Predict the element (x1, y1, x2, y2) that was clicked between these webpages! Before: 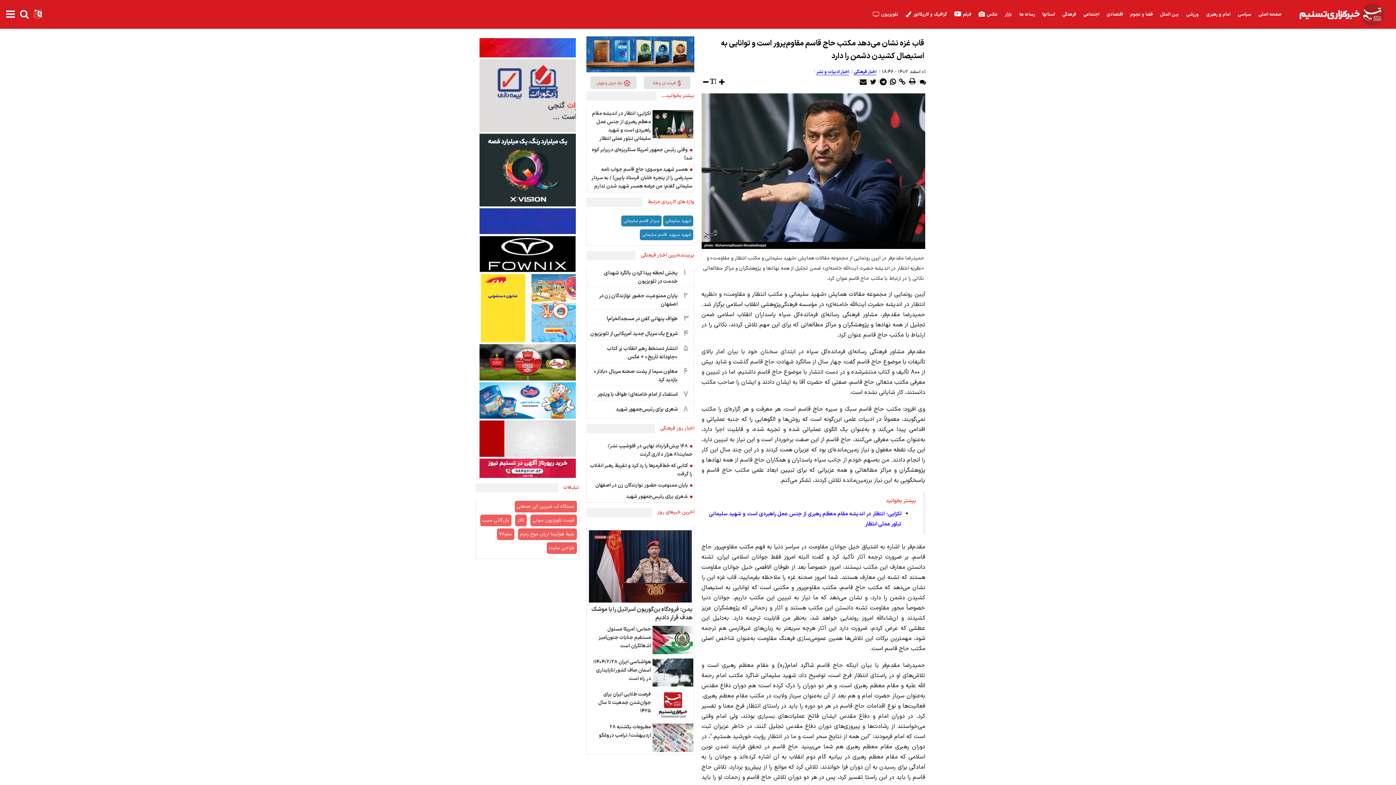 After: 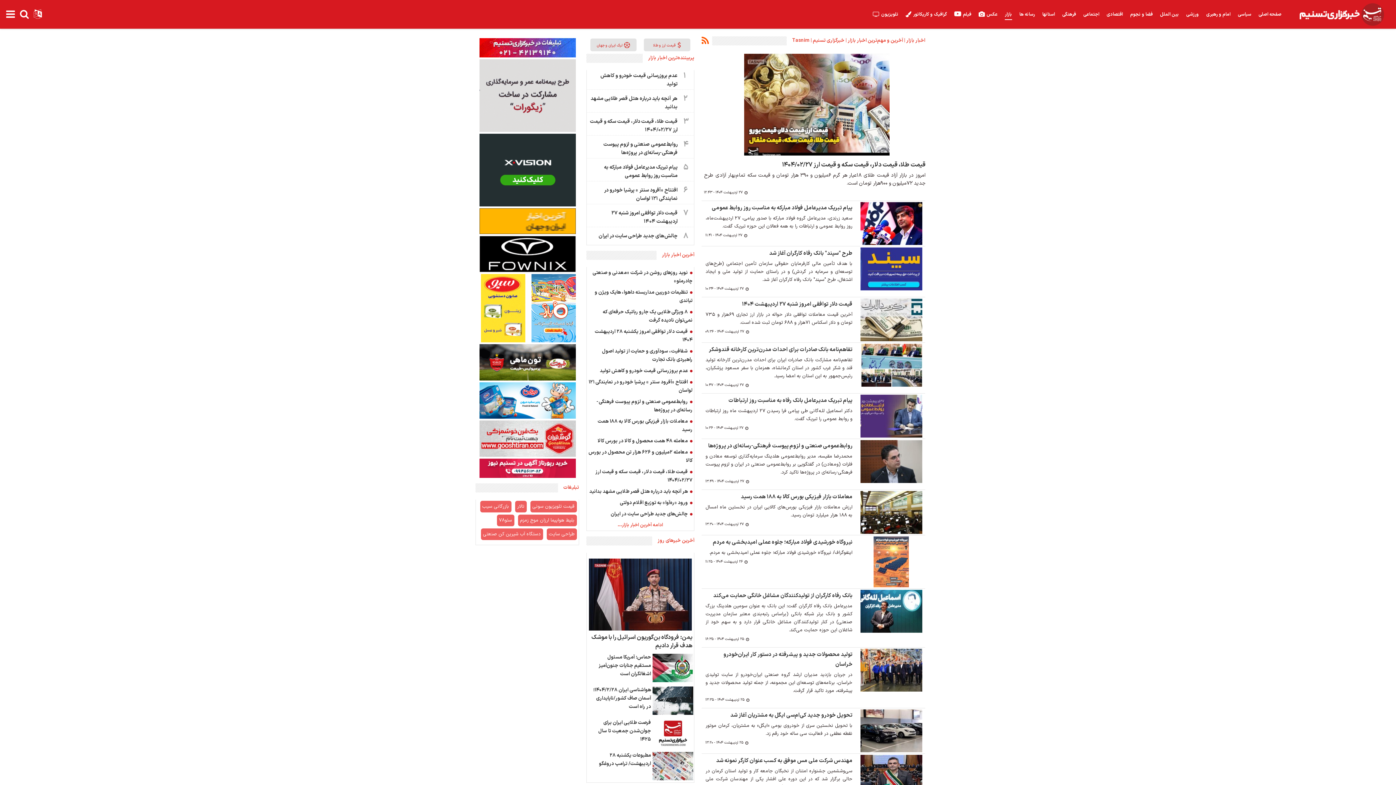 Action: bbox: (1001, 0, 1016, 29) label: بازار